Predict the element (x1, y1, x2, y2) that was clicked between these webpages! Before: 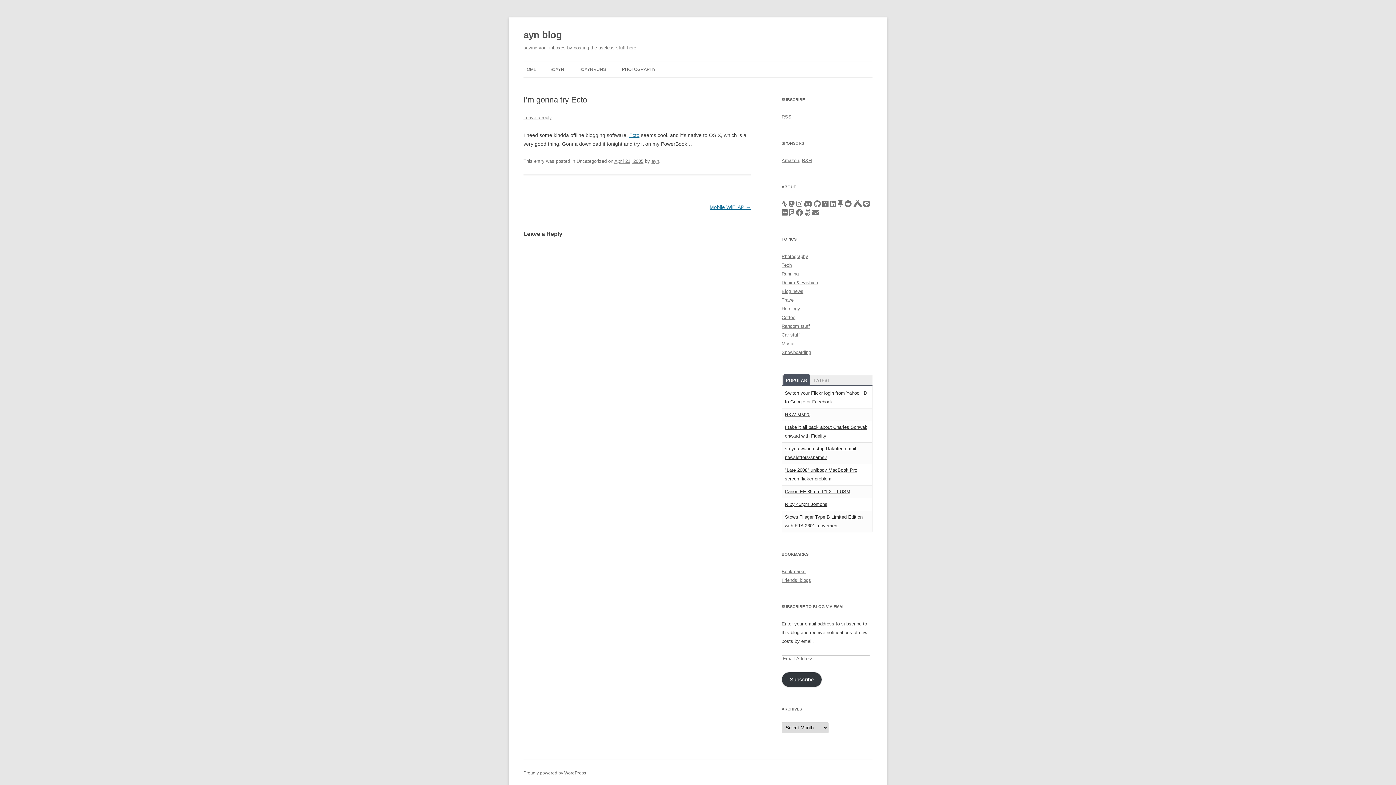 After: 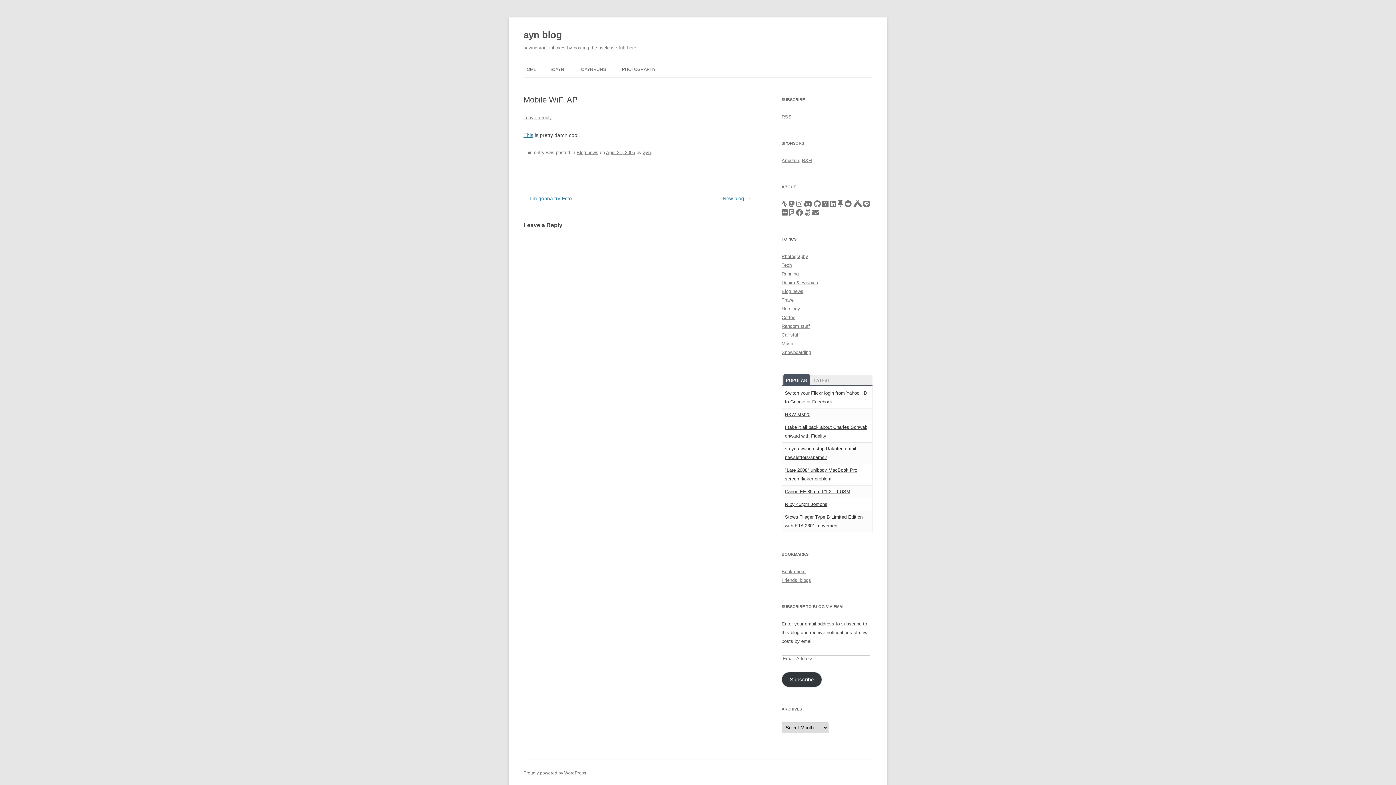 Action: bbox: (709, 204, 750, 210) label: Mobile WiFi AP →